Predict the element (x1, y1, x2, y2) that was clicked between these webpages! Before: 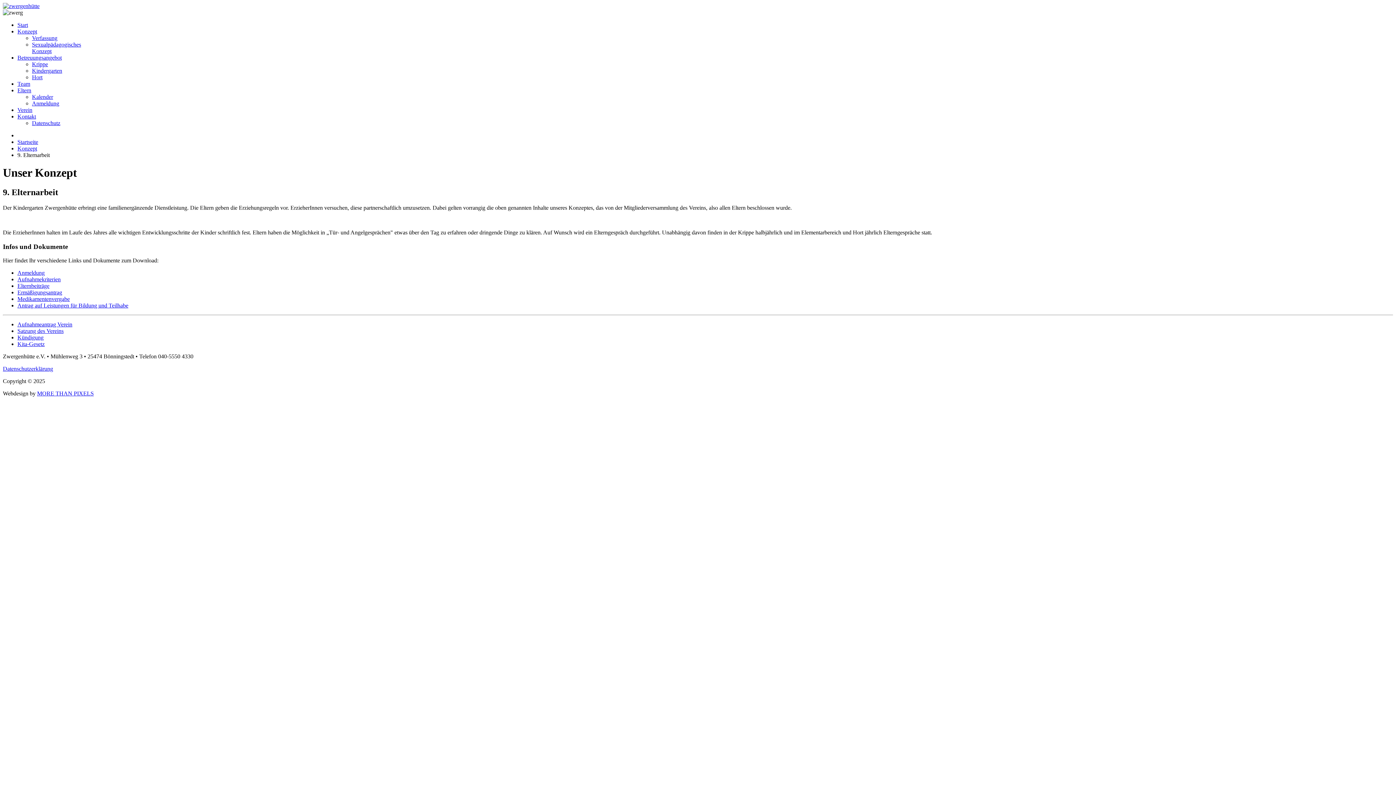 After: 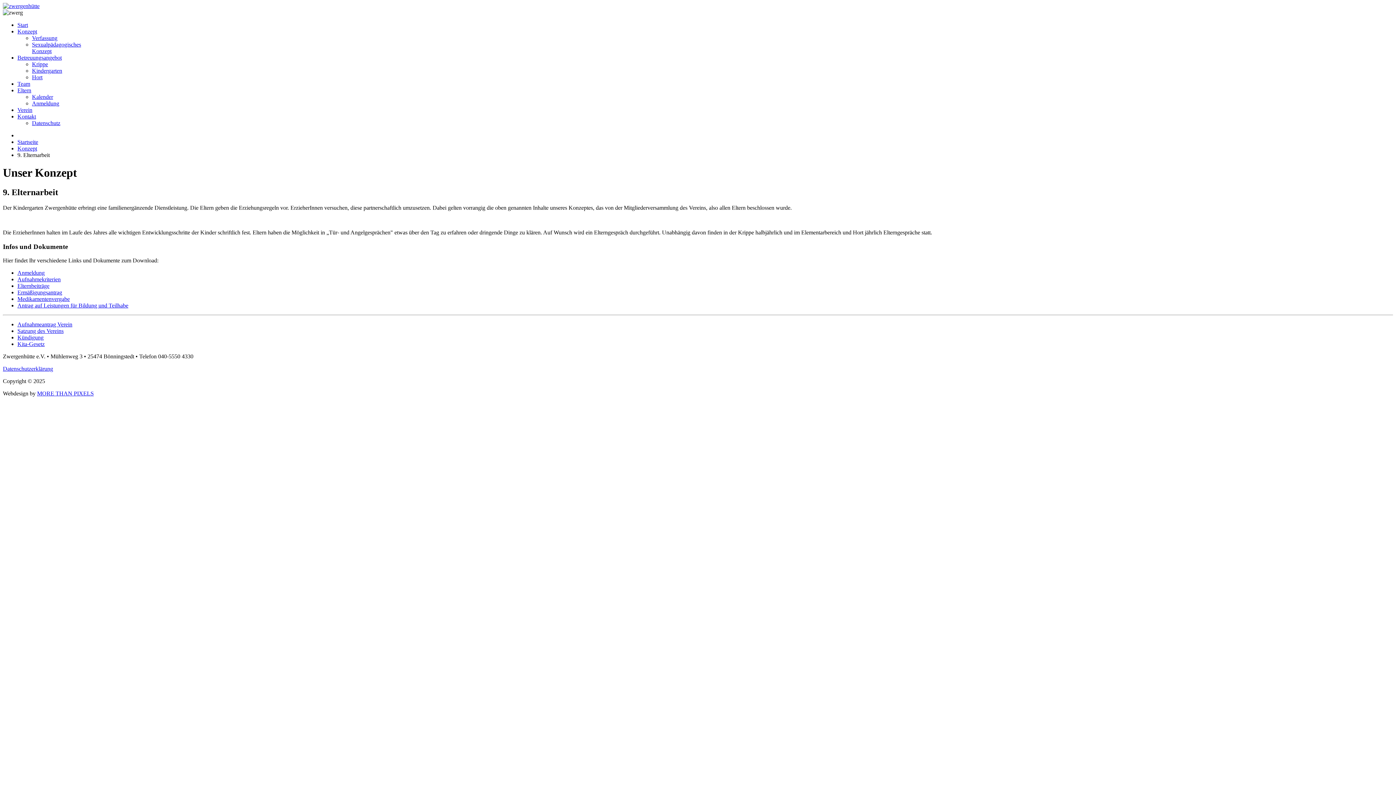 Action: label: Medikamentenvergabe bbox: (17, 296, 69, 302)